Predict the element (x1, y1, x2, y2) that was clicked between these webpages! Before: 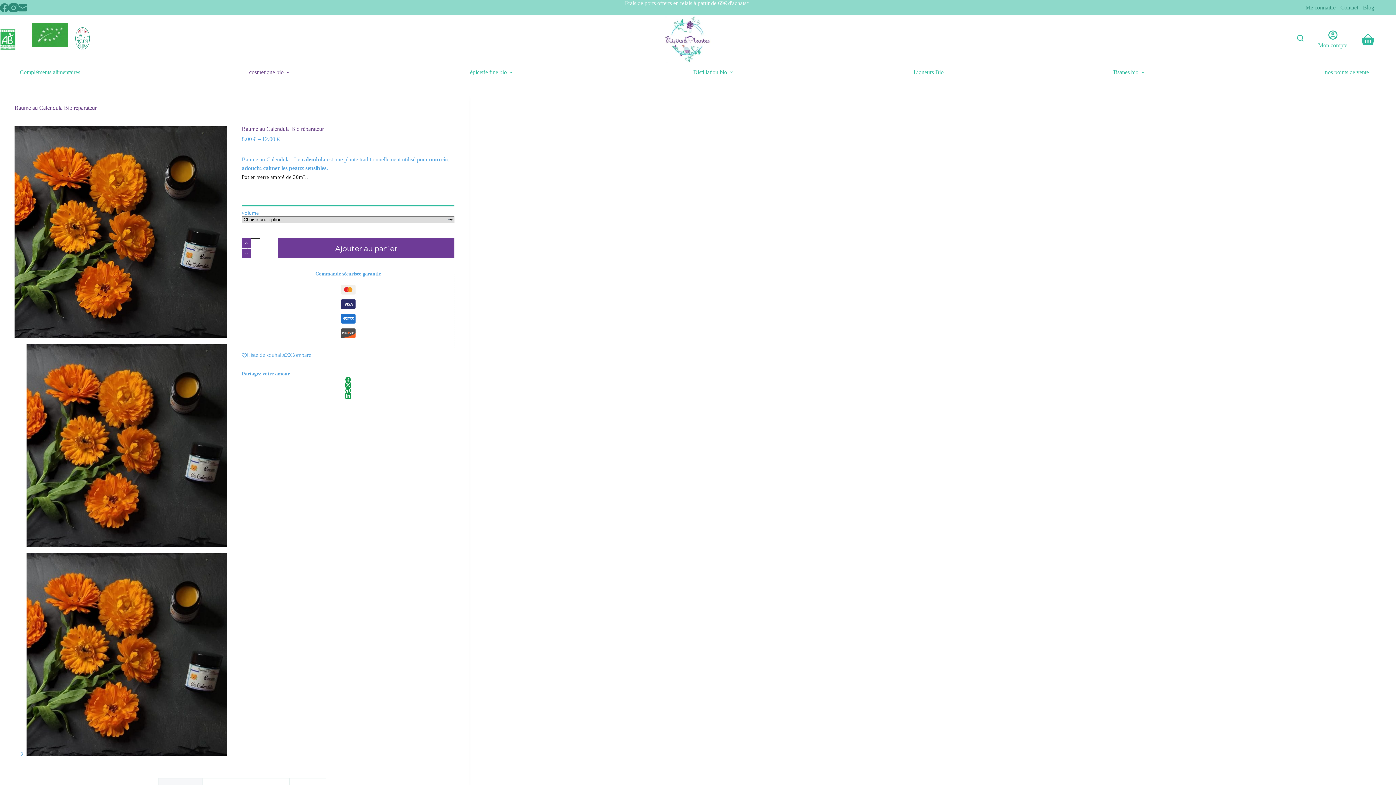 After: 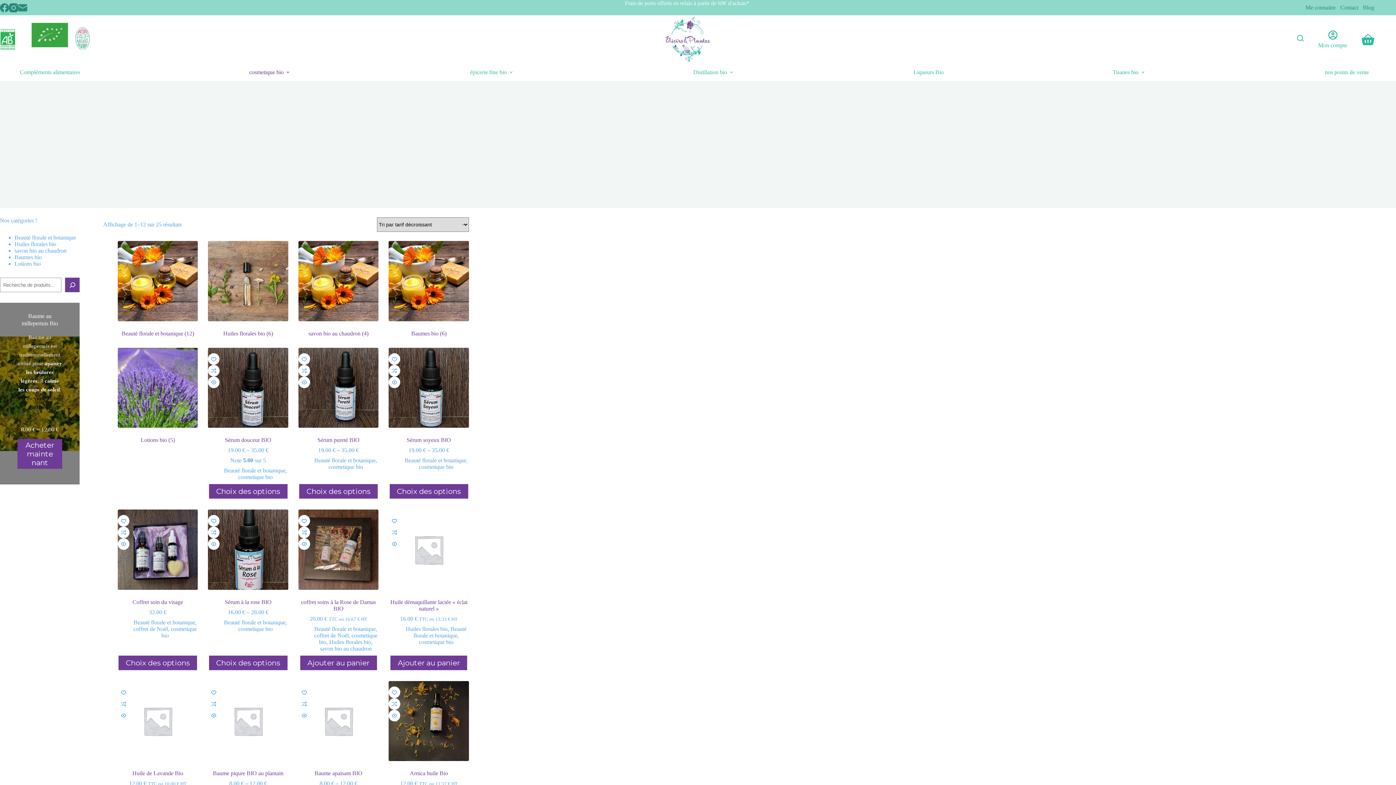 Action: label: cosmetique bio bbox: (247, 67, 294, 76)